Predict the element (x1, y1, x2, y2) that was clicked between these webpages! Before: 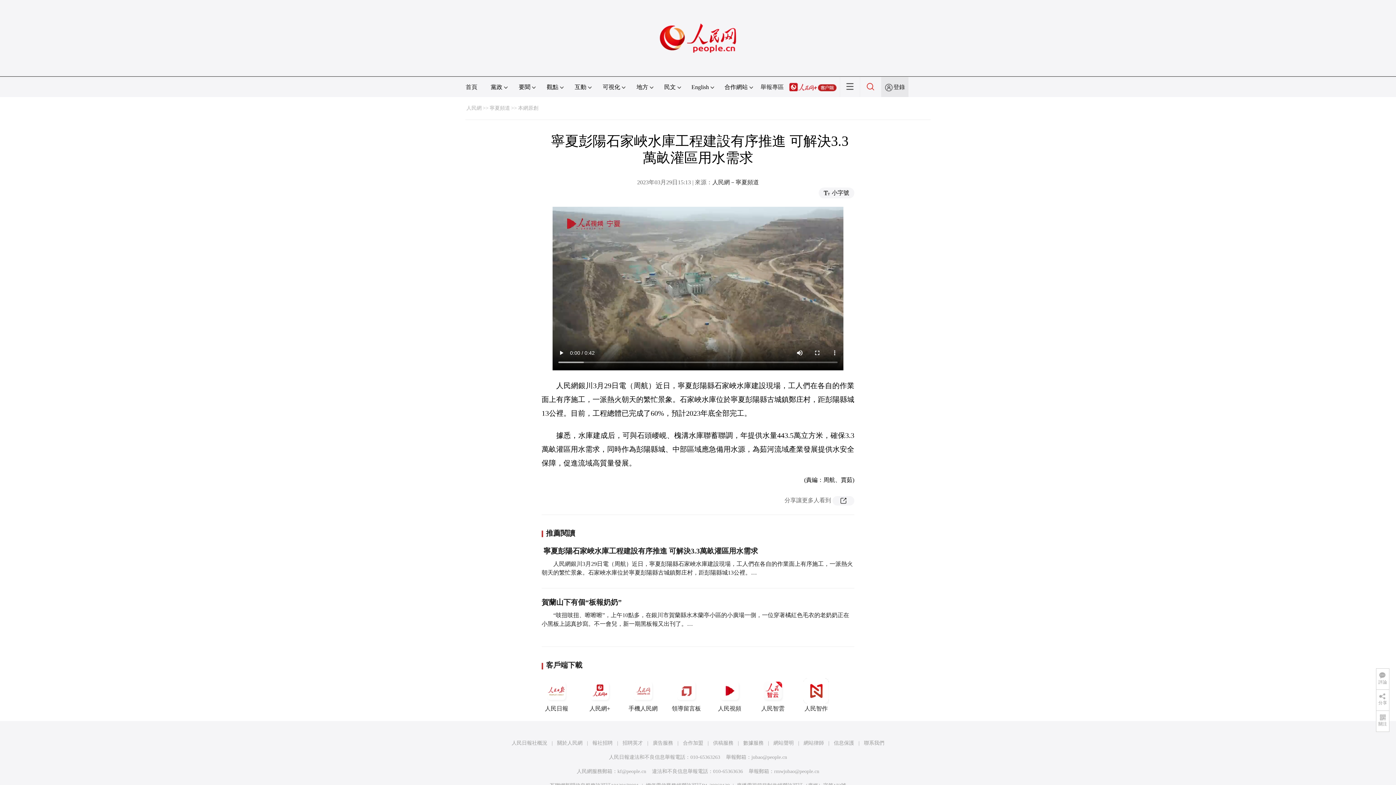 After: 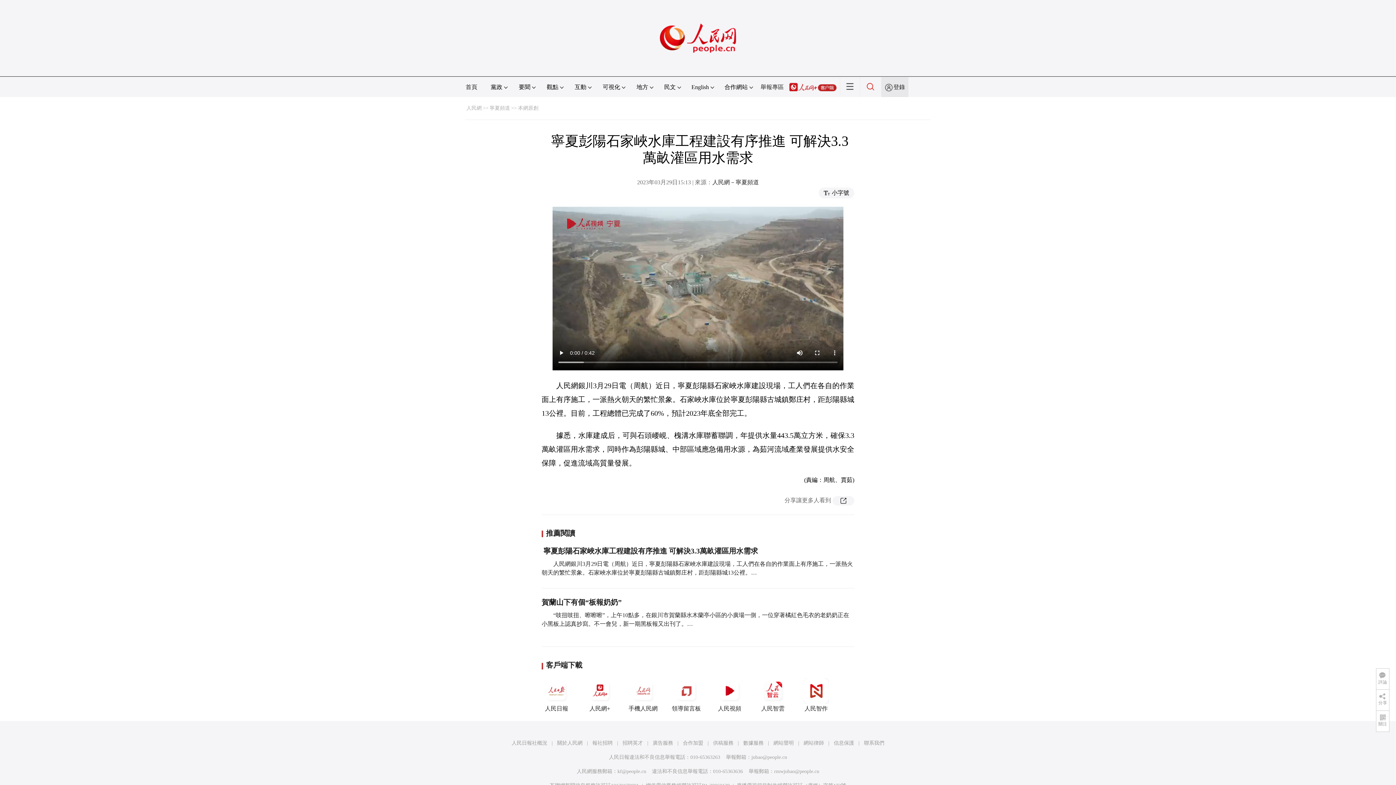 Action: bbox: (713, 740, 733, 746) label: 供稿服務